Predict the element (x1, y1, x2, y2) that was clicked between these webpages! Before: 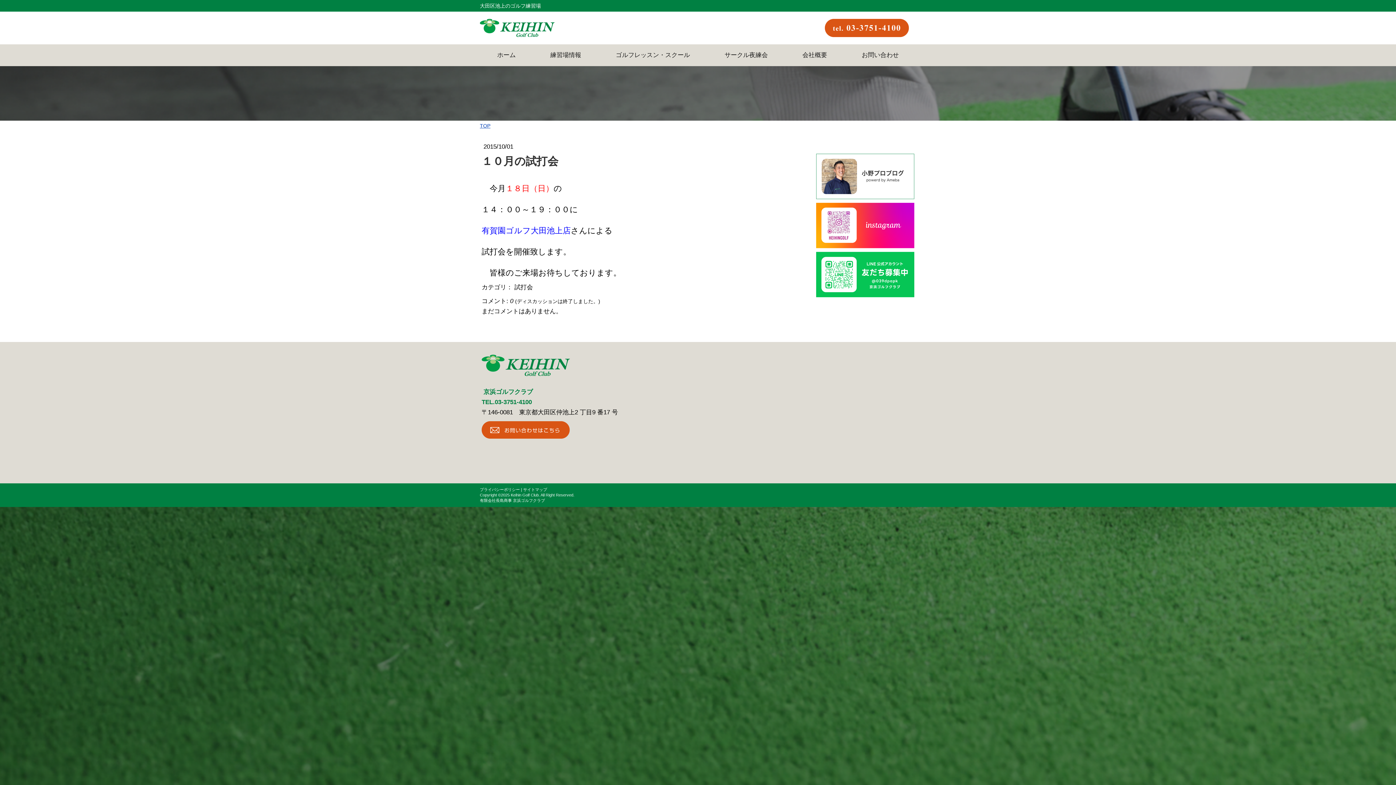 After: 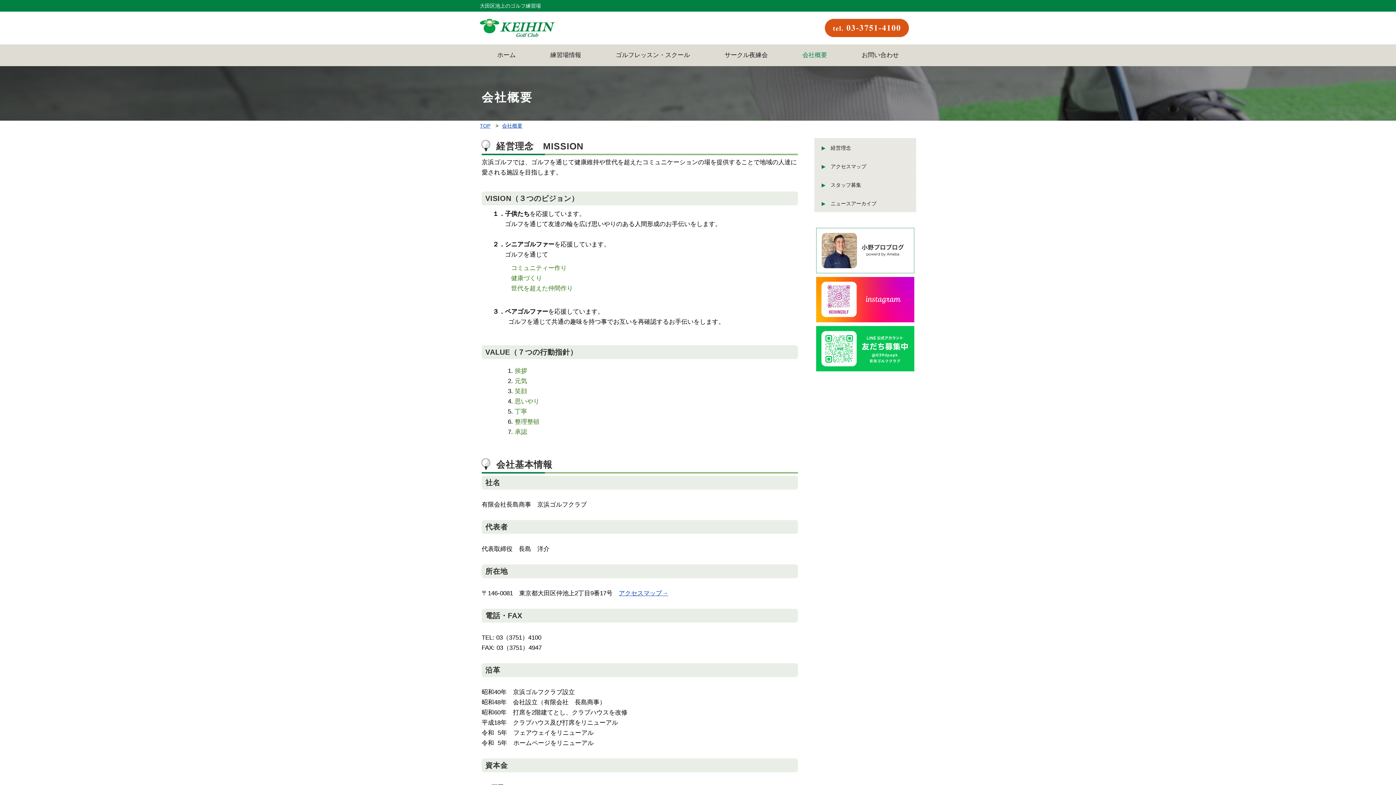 Action: label: 会社概要 bbox: (785, 44, 844, 66)